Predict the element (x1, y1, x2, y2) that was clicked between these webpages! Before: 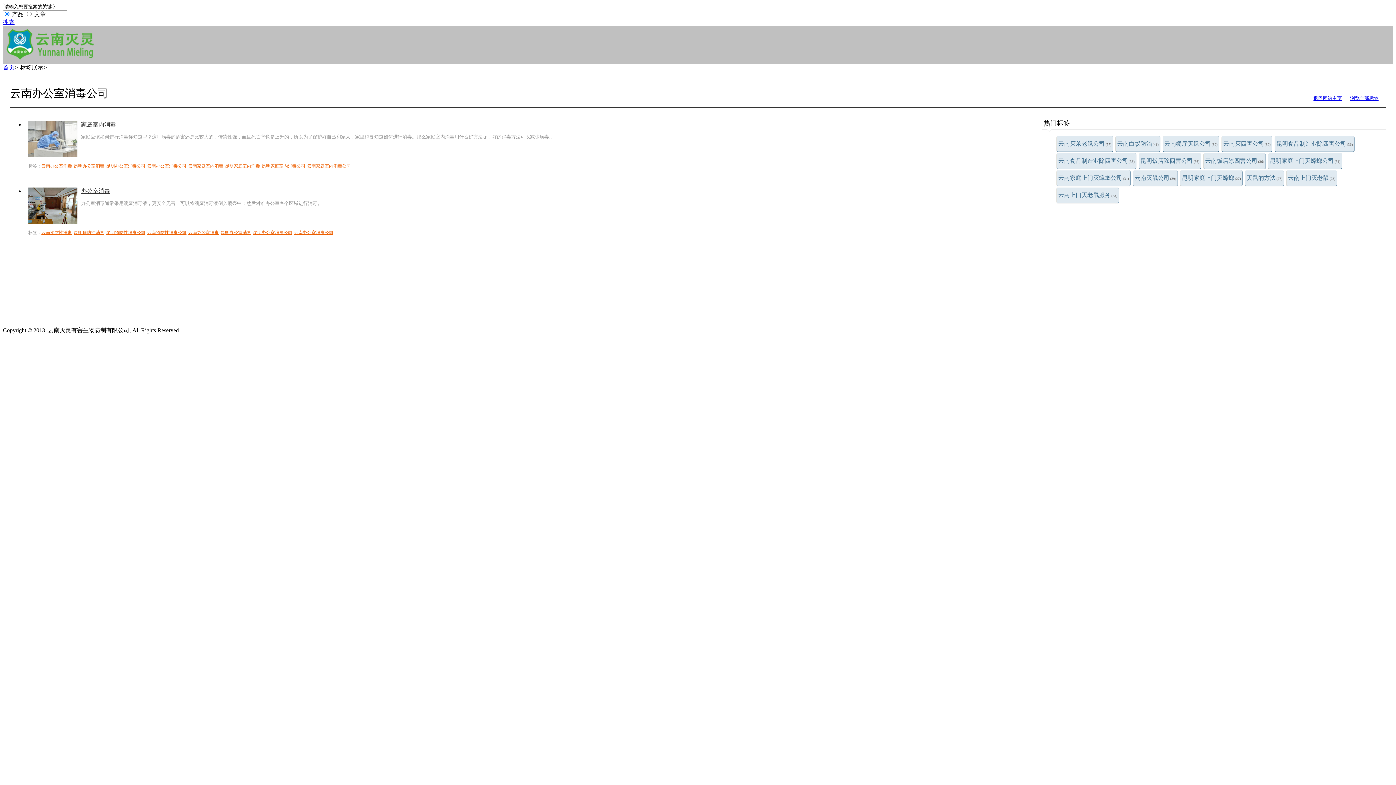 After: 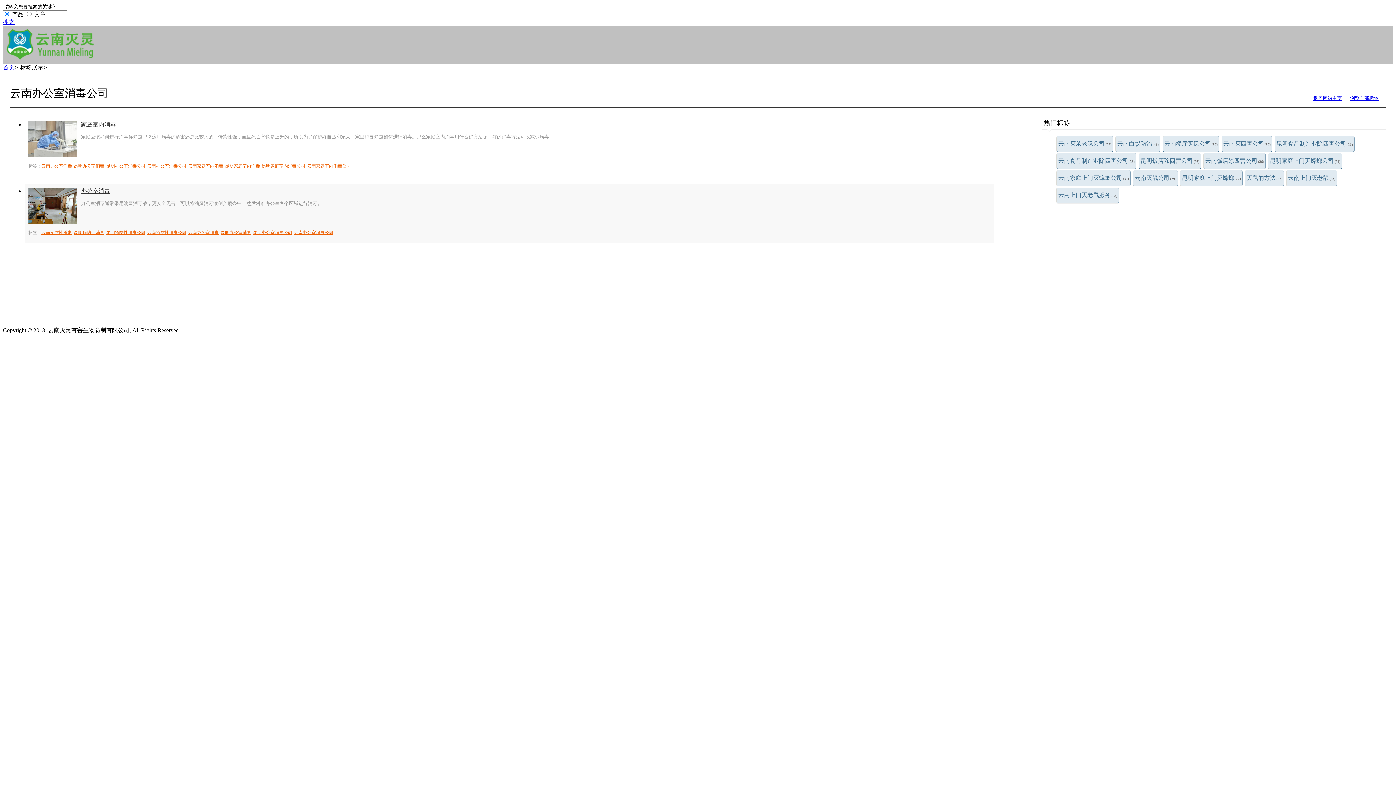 Action: bbox: (28, 187, 77, 225)